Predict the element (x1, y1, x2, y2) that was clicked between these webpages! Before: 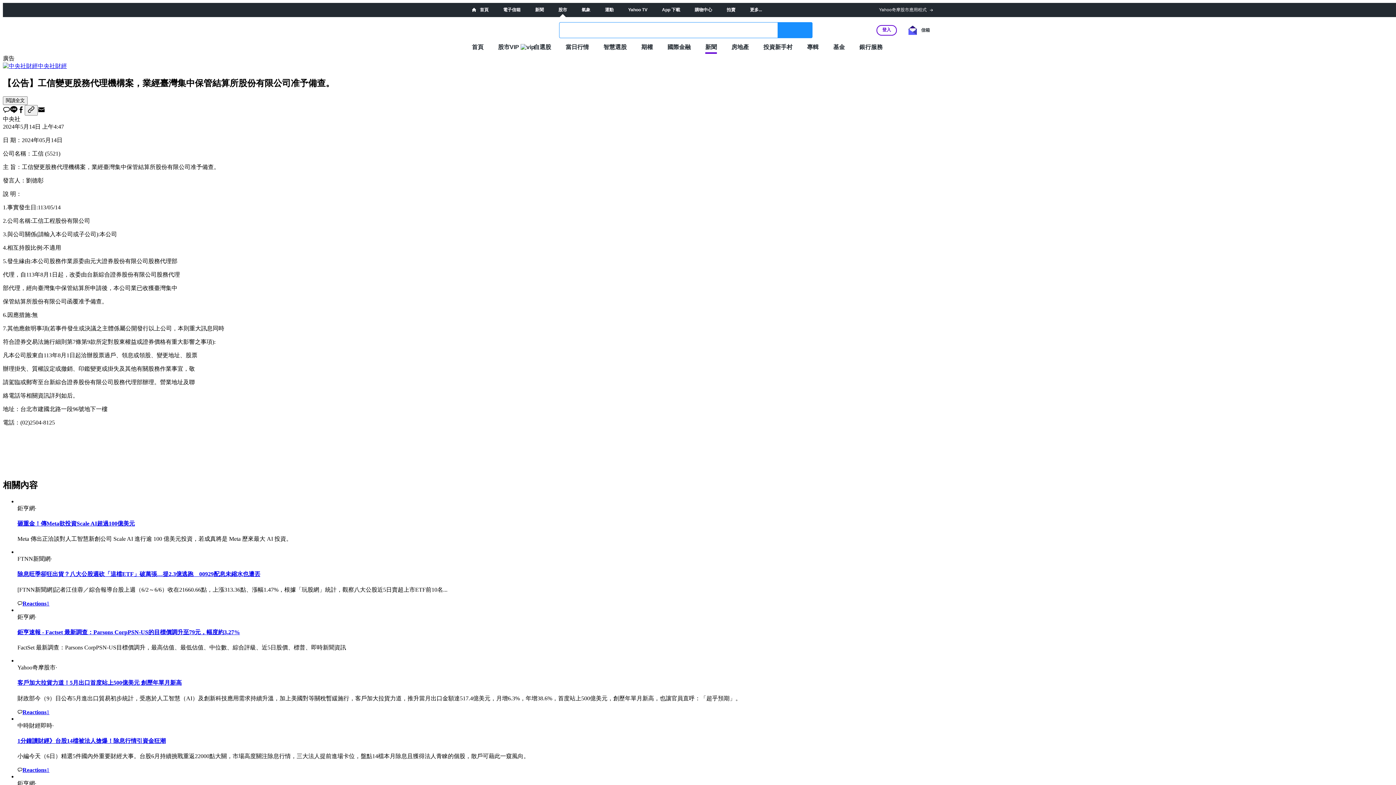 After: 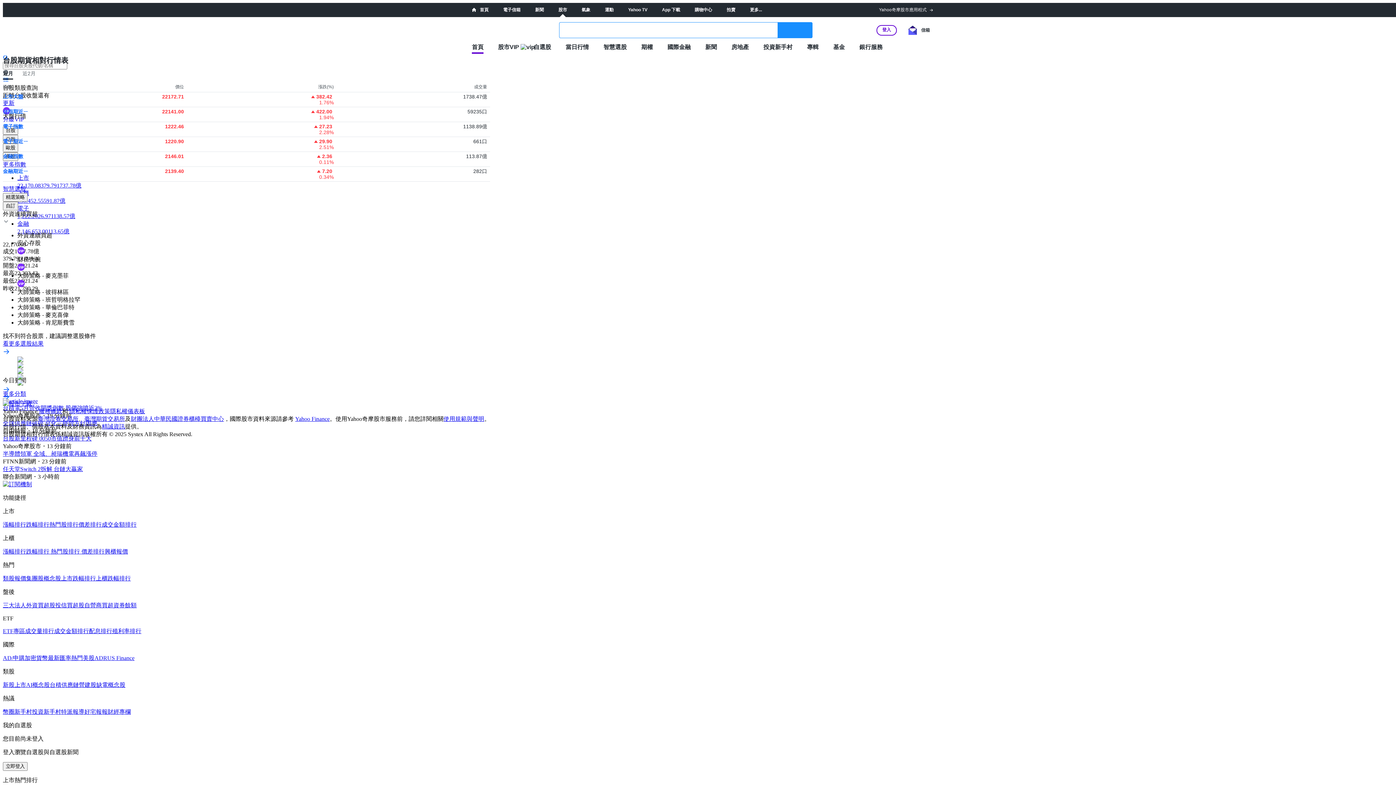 Action: label: 股市 bbox: (558, 7, 567, 12)